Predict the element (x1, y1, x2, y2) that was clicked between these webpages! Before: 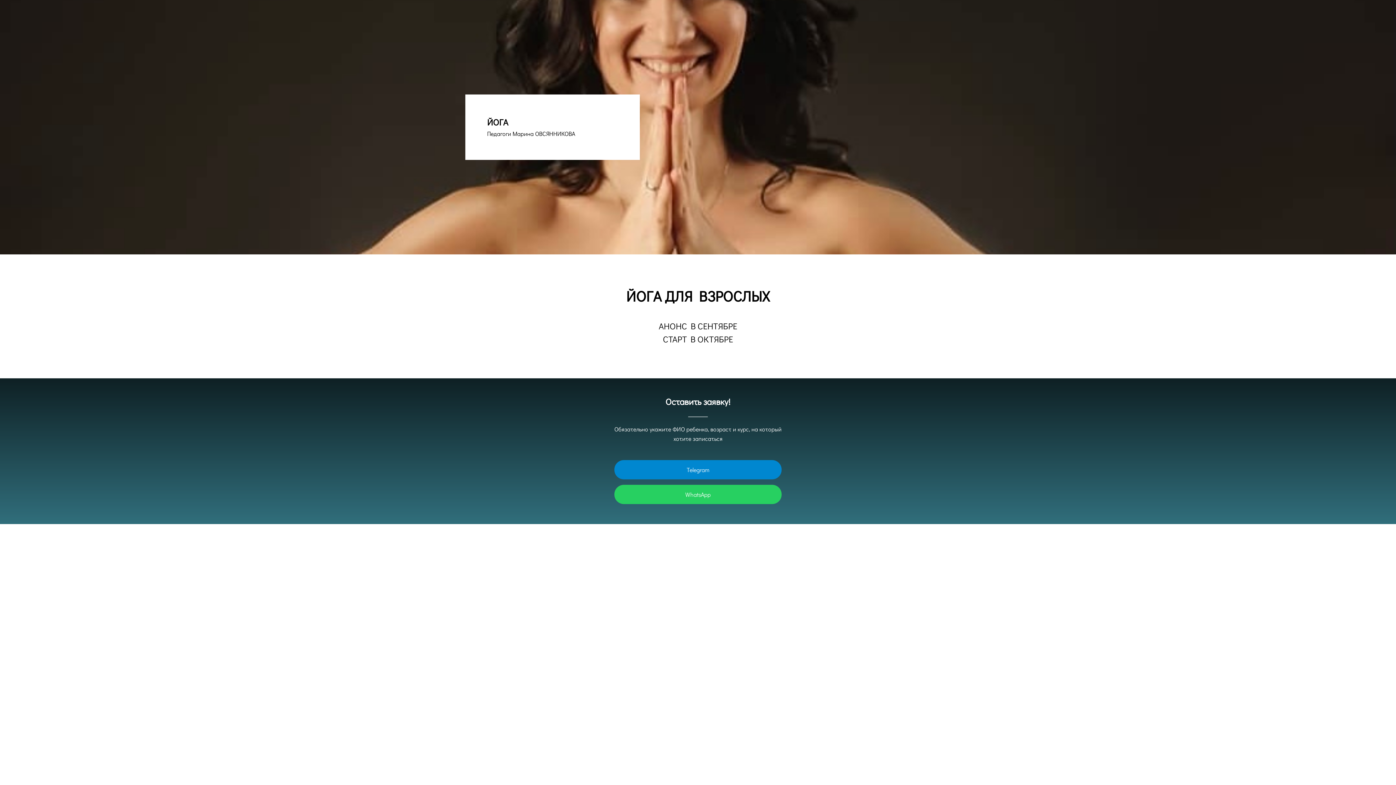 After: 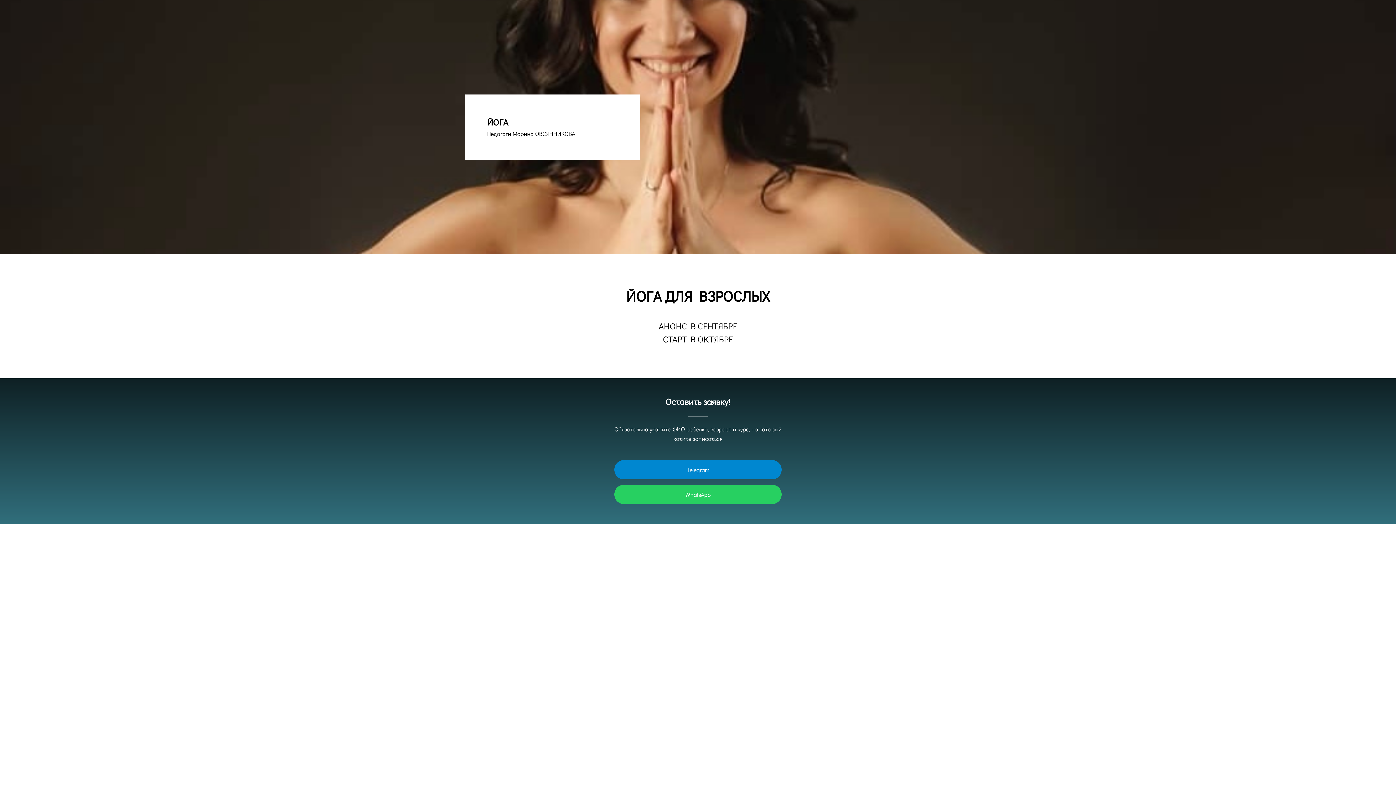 Action: label: Telegram bbox: (614, 460, 781, 479)